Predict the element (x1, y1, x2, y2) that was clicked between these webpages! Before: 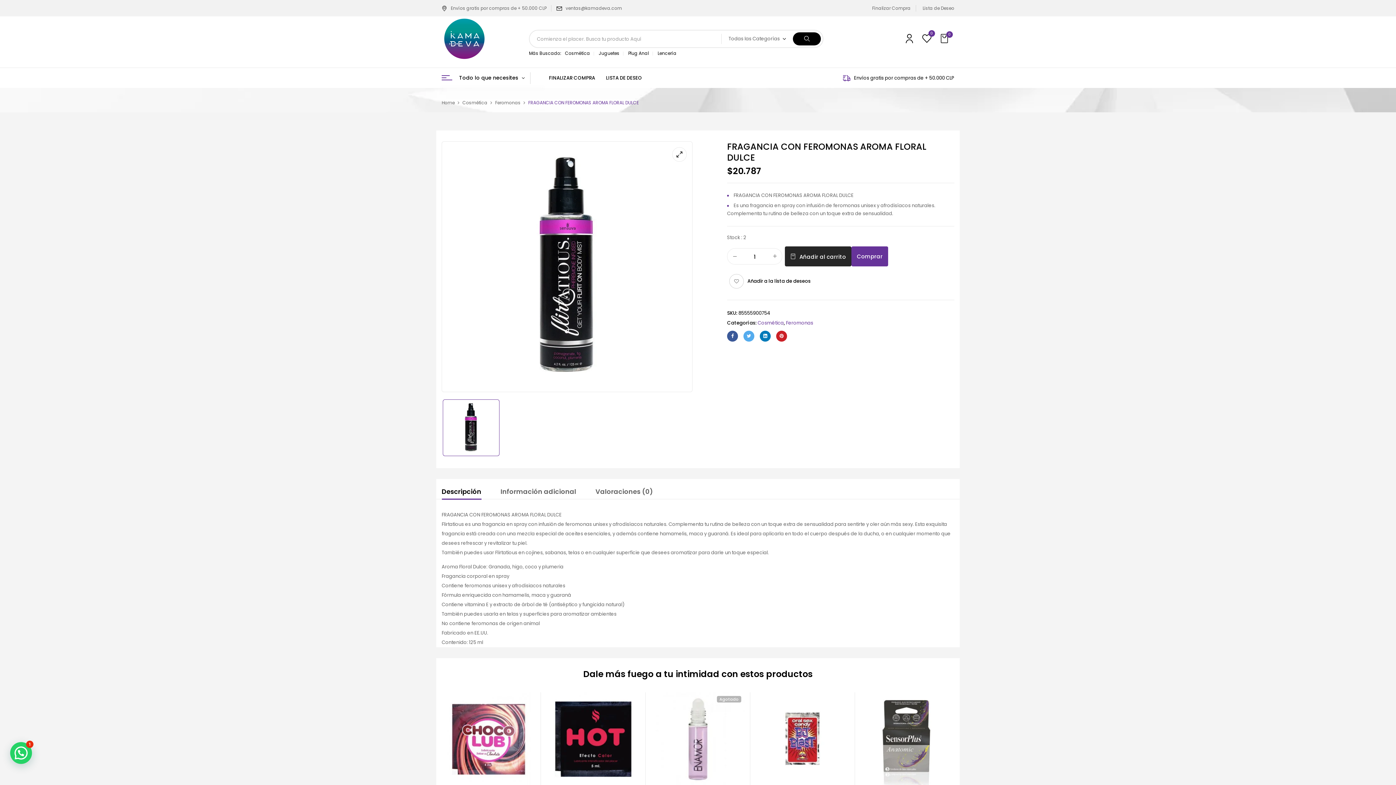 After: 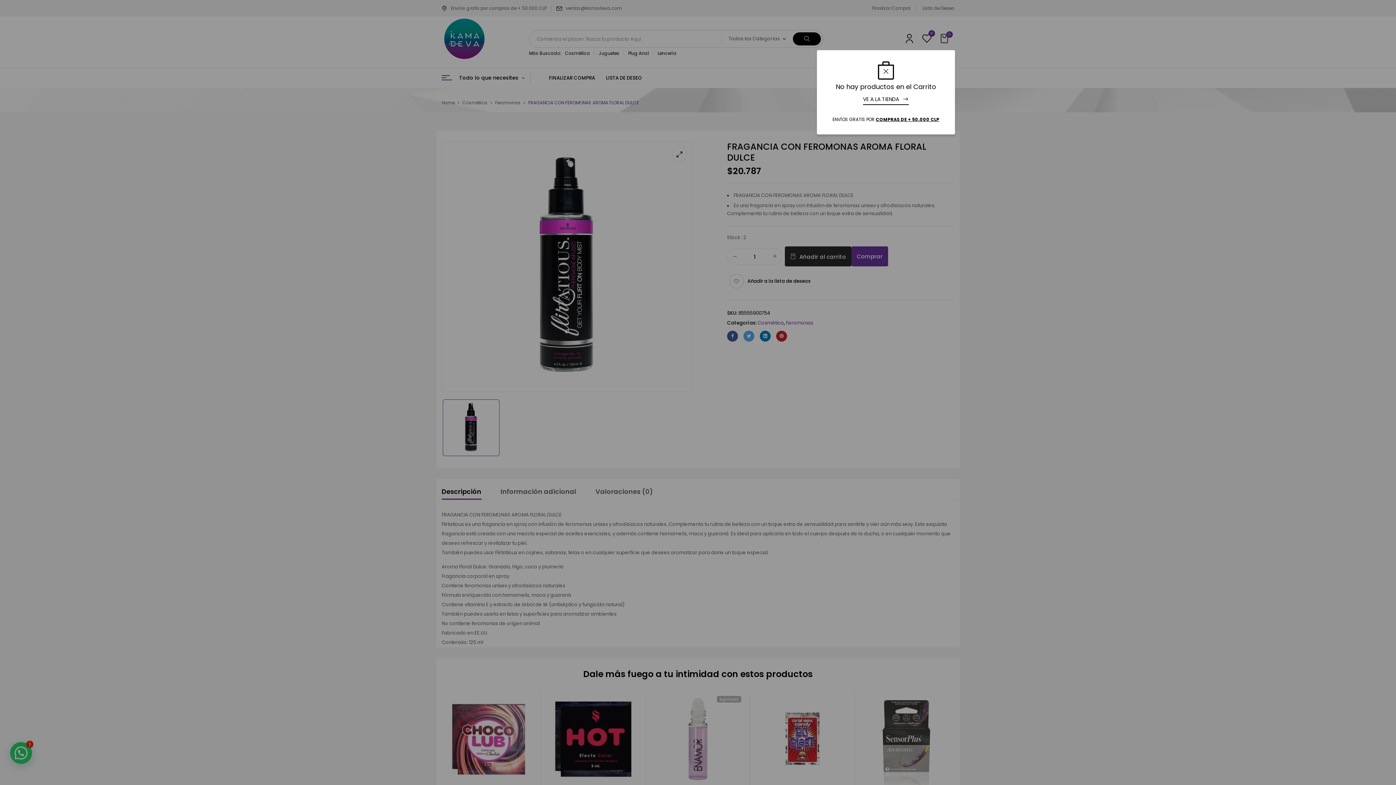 Action: bbox: (939, 33, 950, 44) label: 0